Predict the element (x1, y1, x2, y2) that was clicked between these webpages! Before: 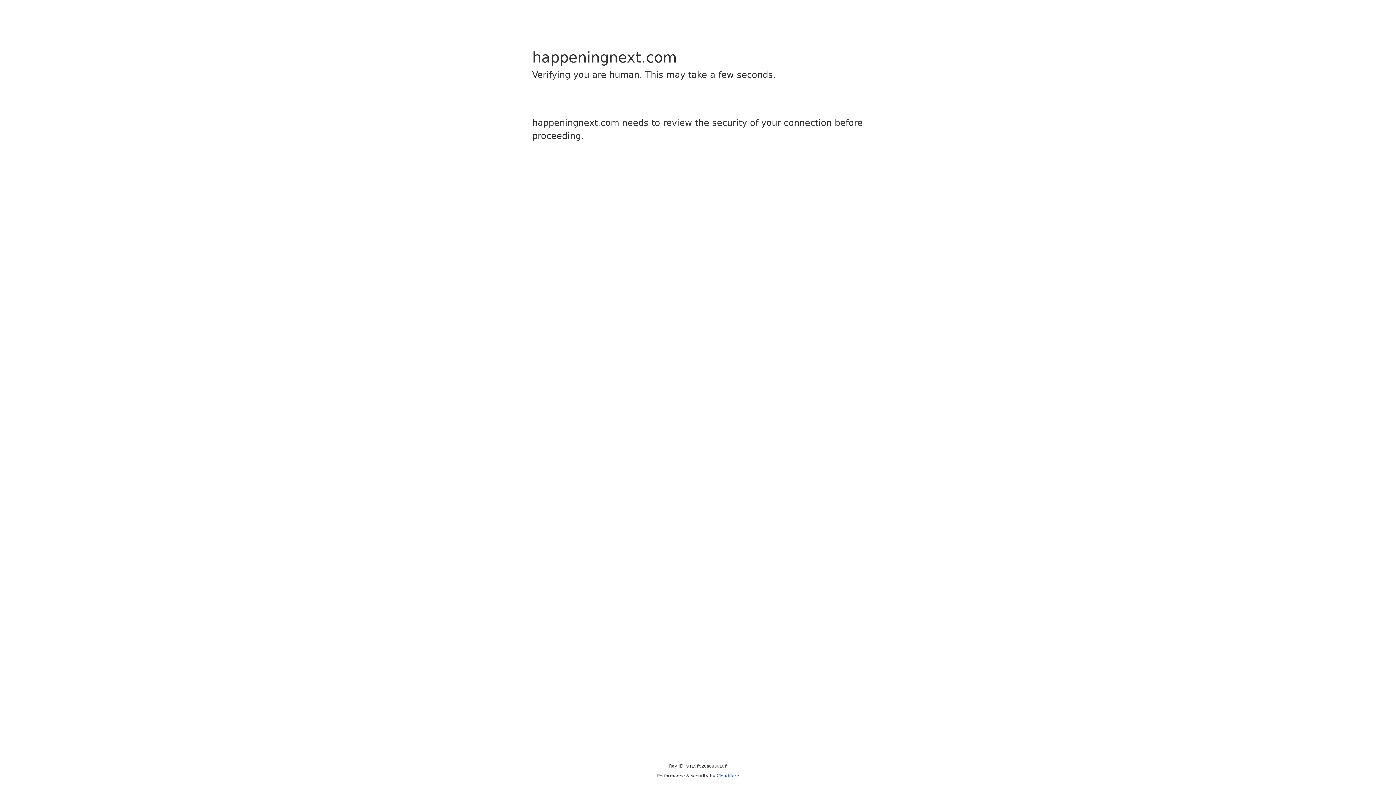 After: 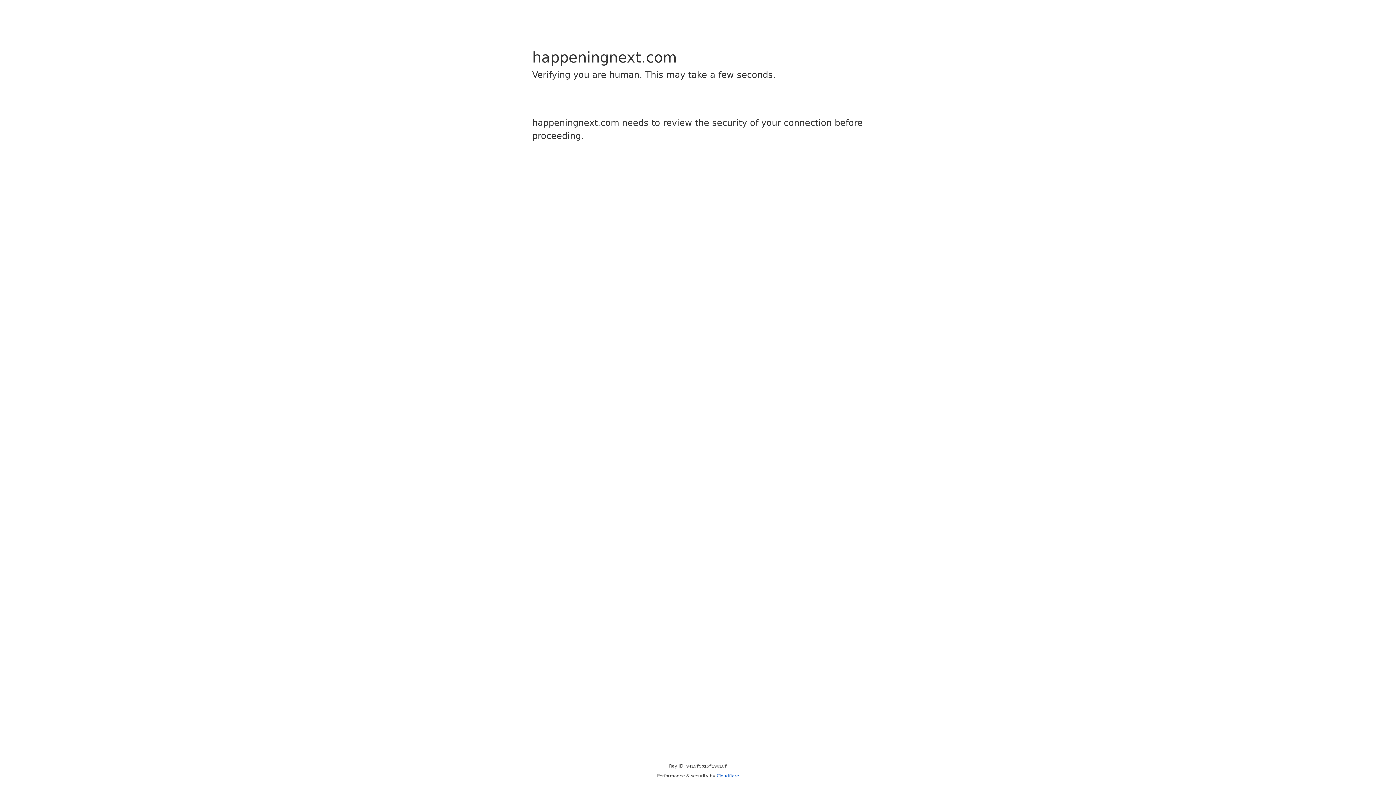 Action: label: Cloudflare bbox: (716, 773, 739, 778)